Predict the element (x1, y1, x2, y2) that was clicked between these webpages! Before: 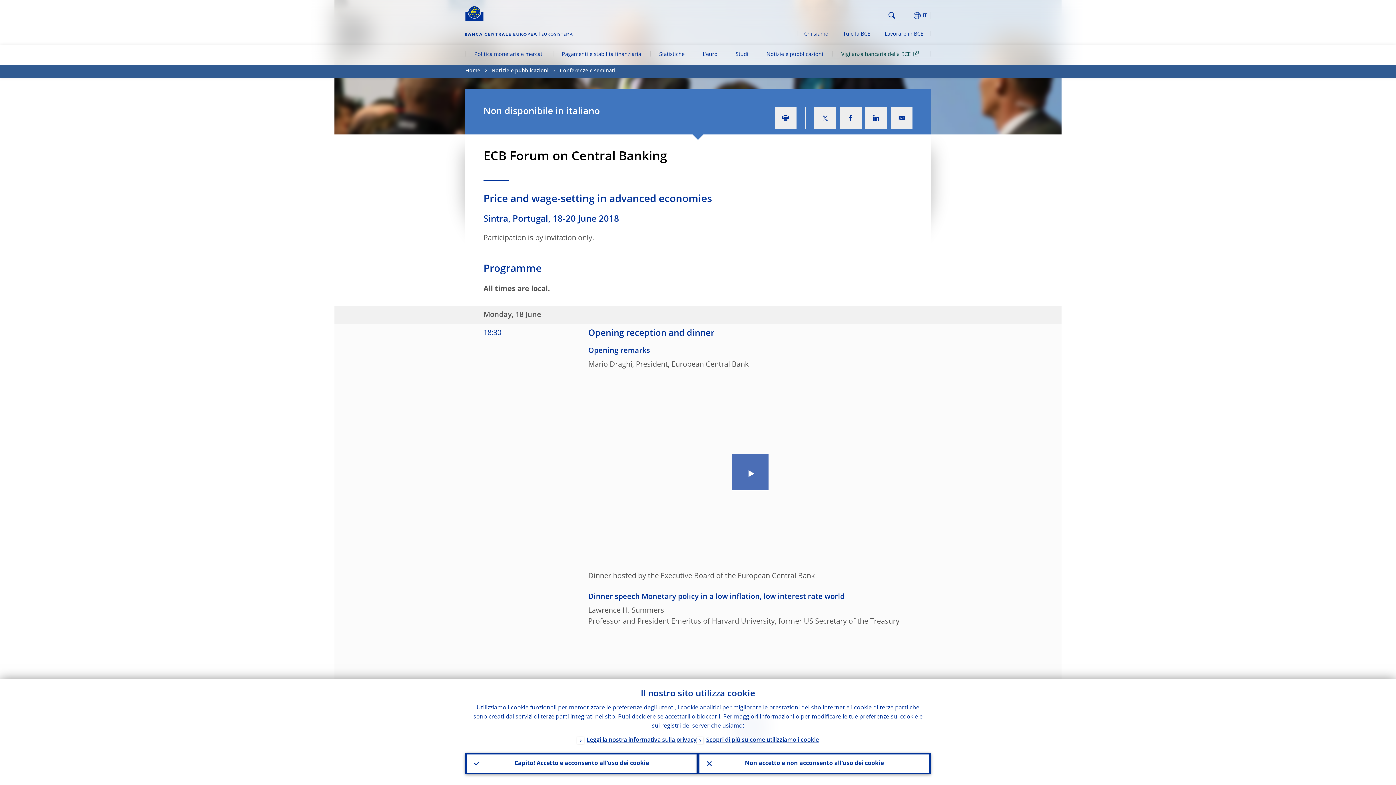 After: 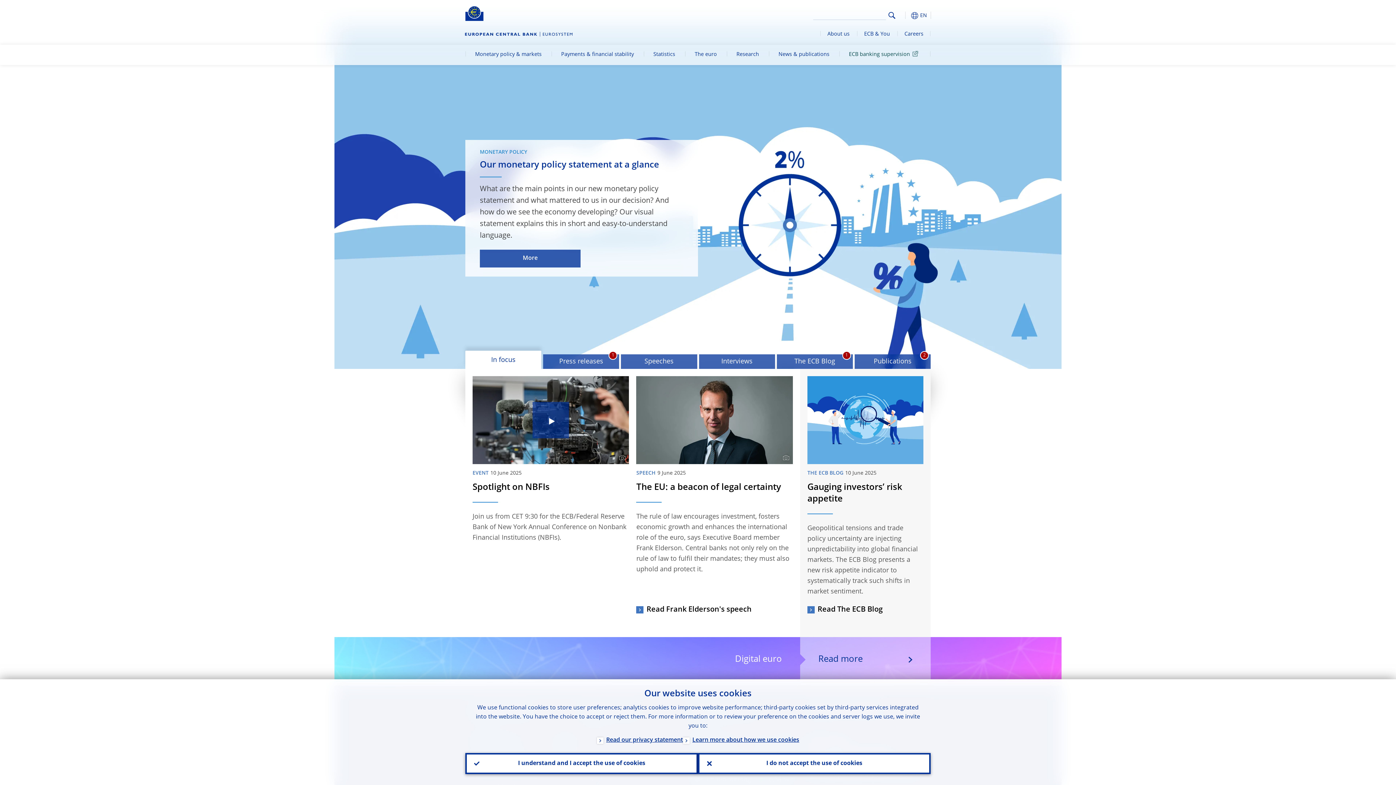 Action: bbox: (465, 65, 480, 77) label: Home